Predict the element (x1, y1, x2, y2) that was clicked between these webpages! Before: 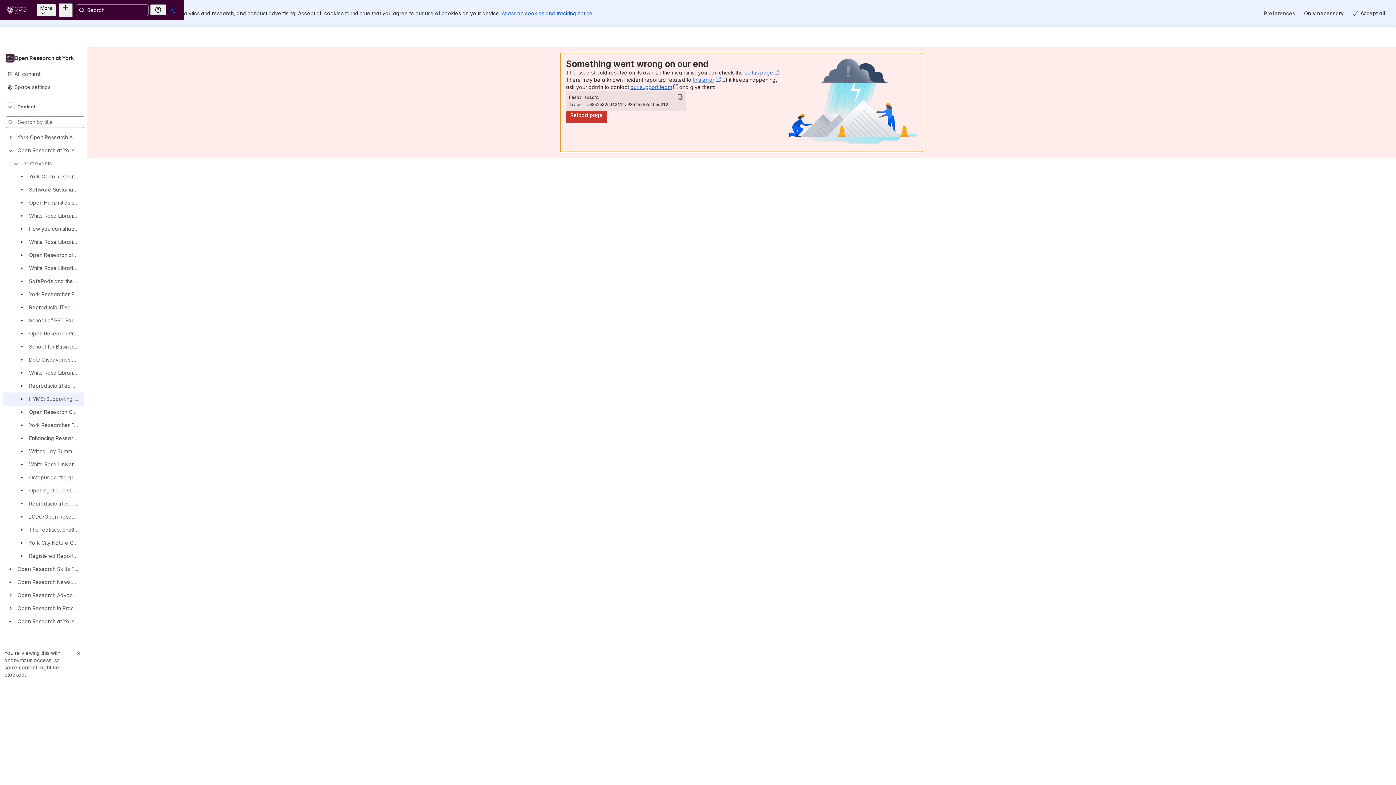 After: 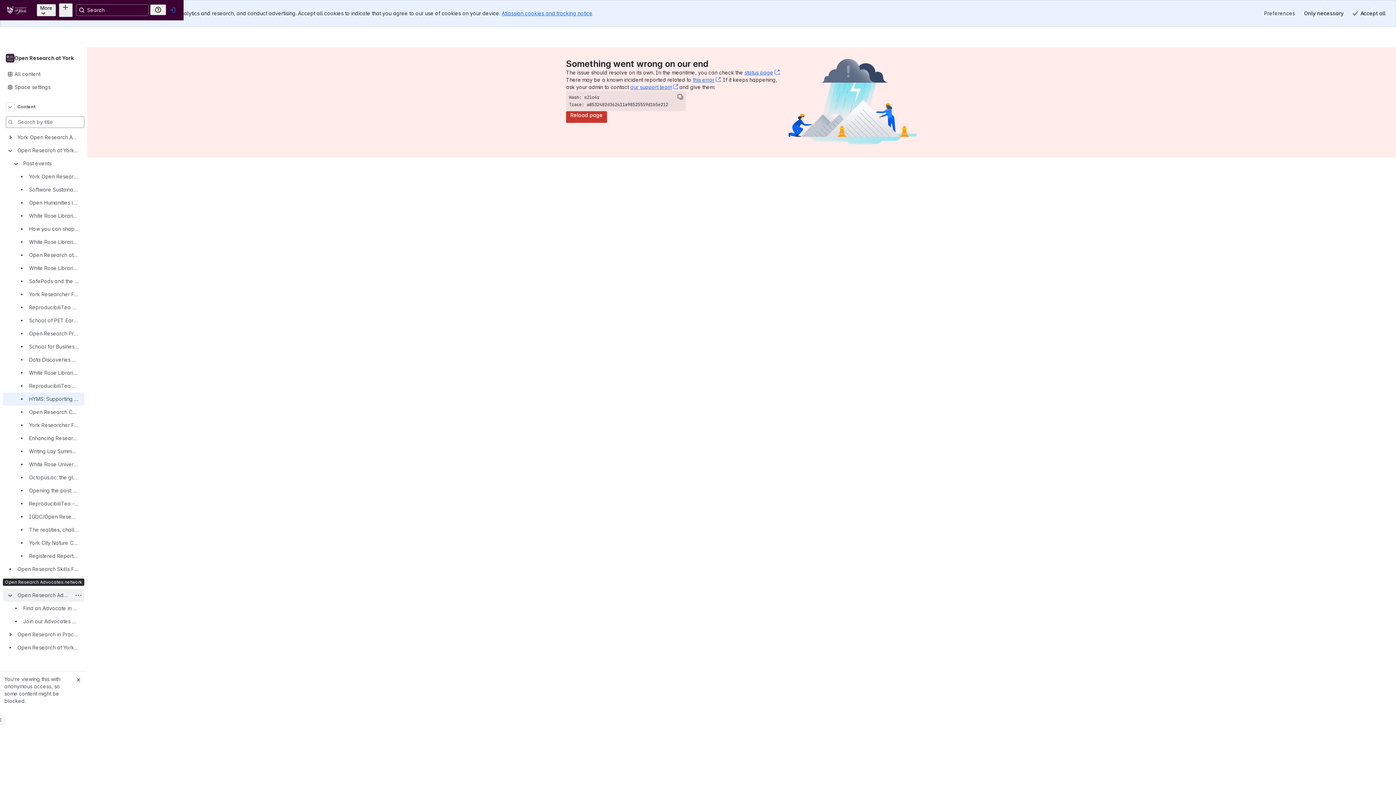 Action: bbox: (8, 580, 12, 584)